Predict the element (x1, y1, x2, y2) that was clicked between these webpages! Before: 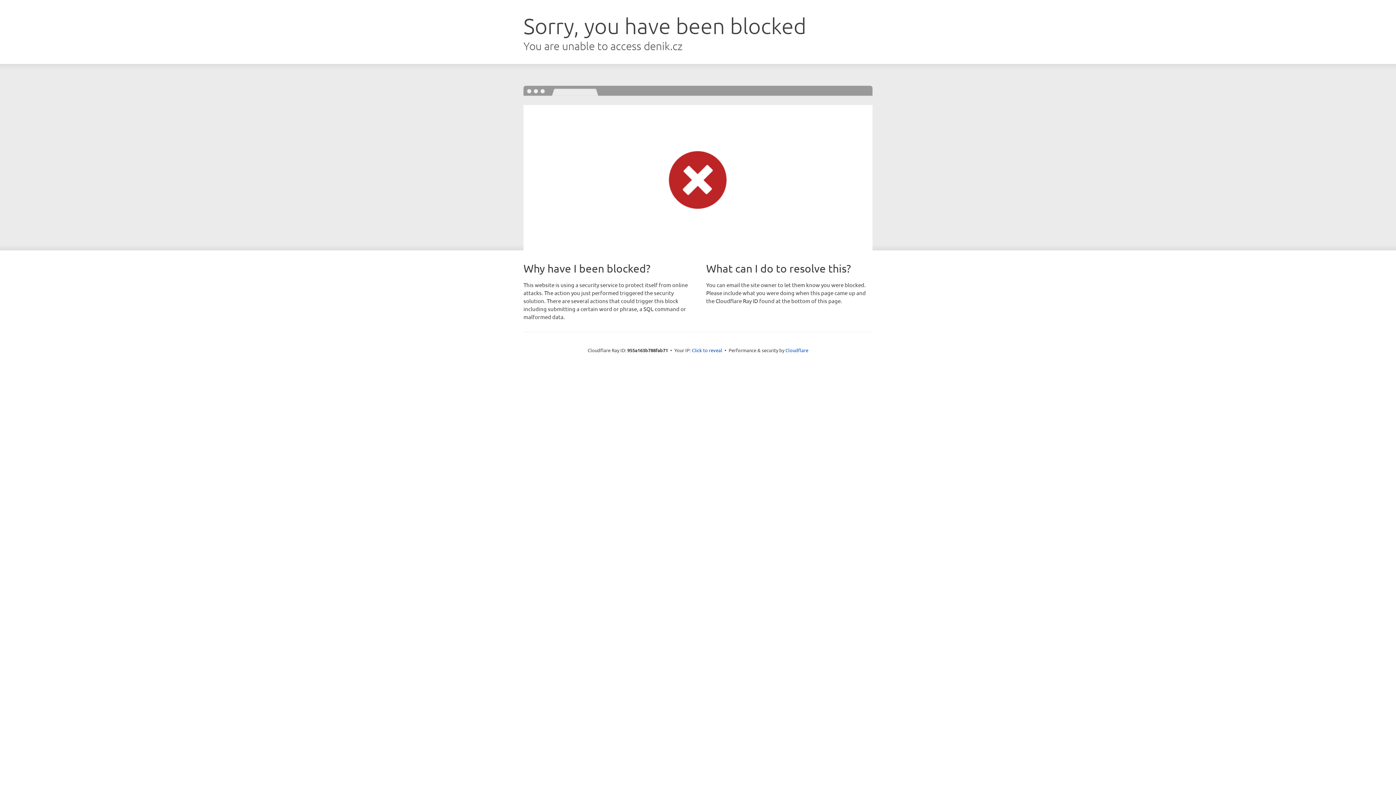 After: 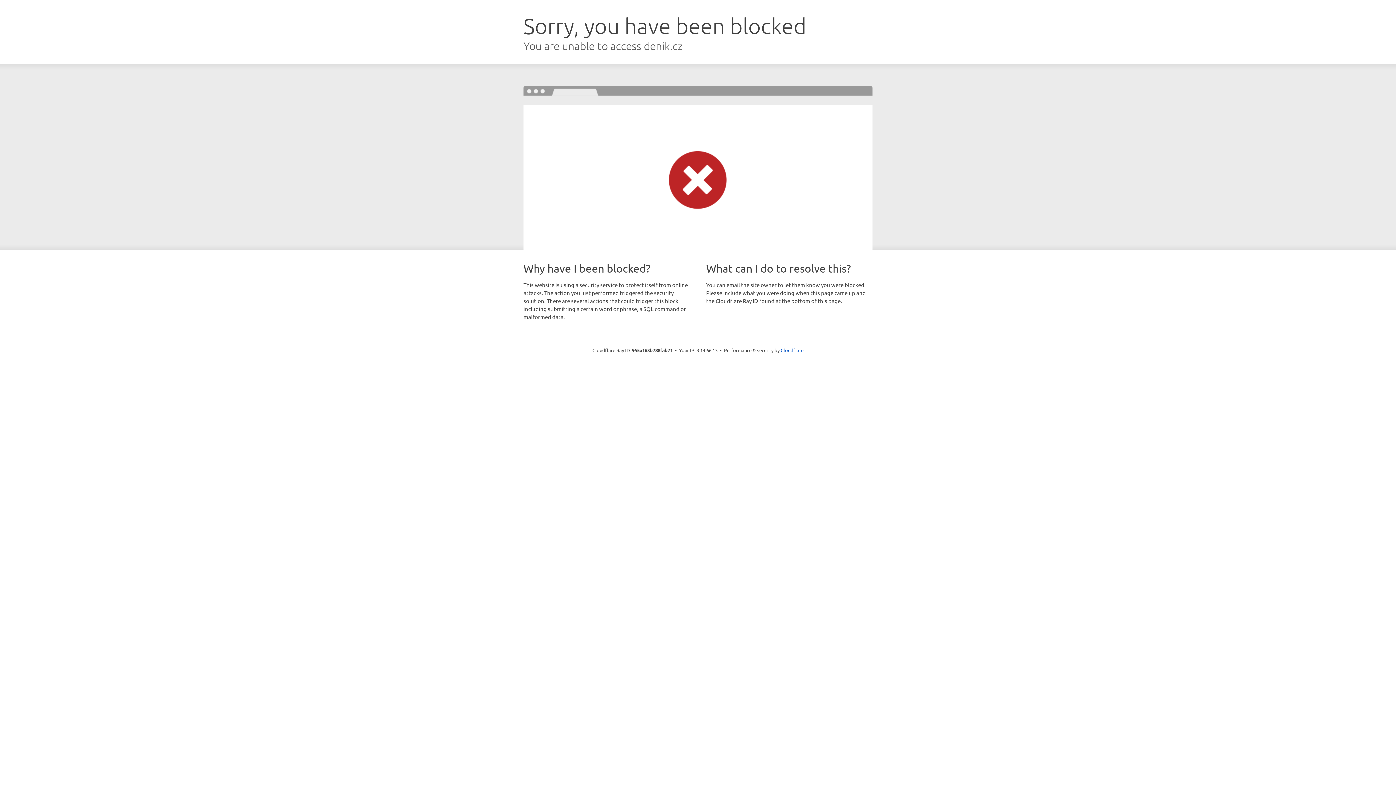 Action: bbox: (692, 346, 722, 353) label: Click to reveal